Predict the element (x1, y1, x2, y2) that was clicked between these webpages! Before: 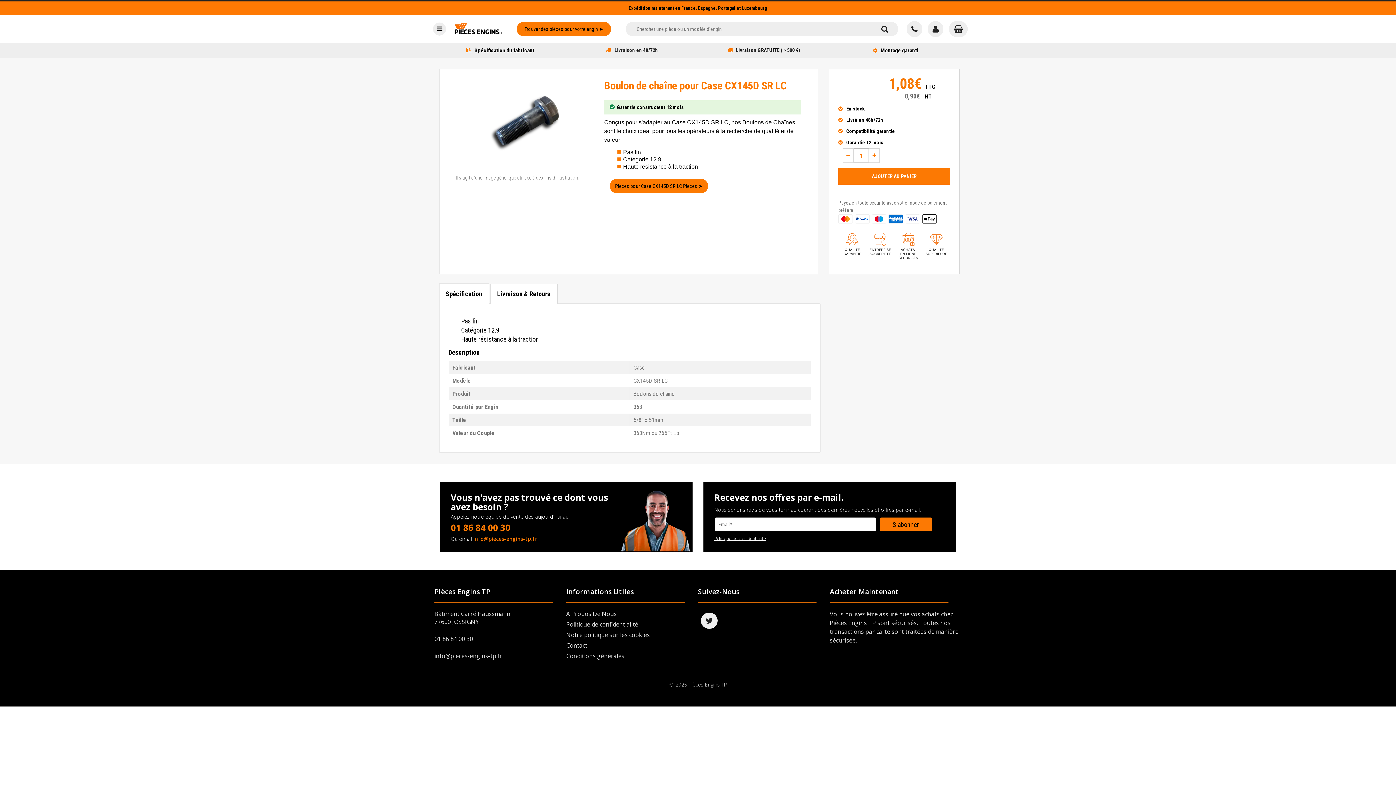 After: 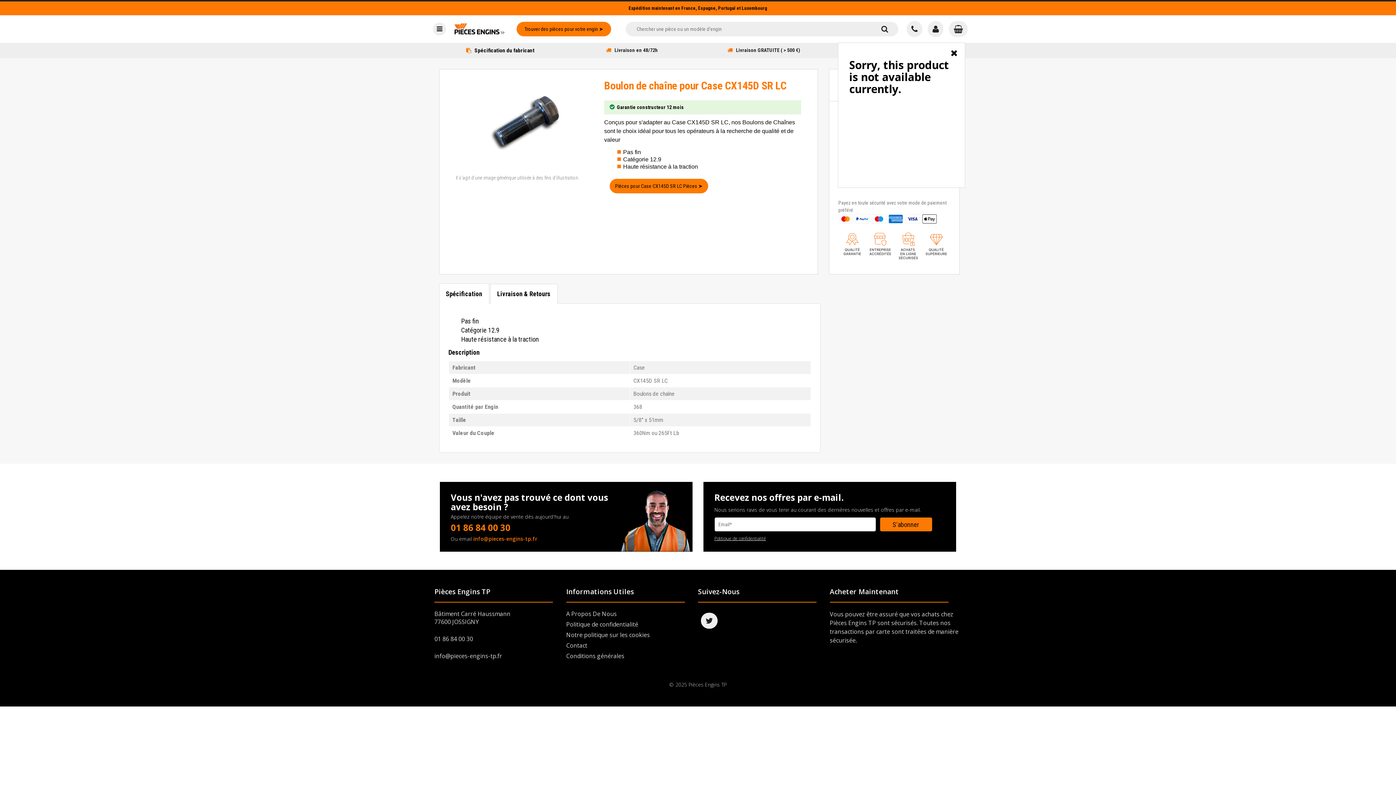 Action: bbox: (838, 168, 950, 184) label: AJOUTER AU PANIER